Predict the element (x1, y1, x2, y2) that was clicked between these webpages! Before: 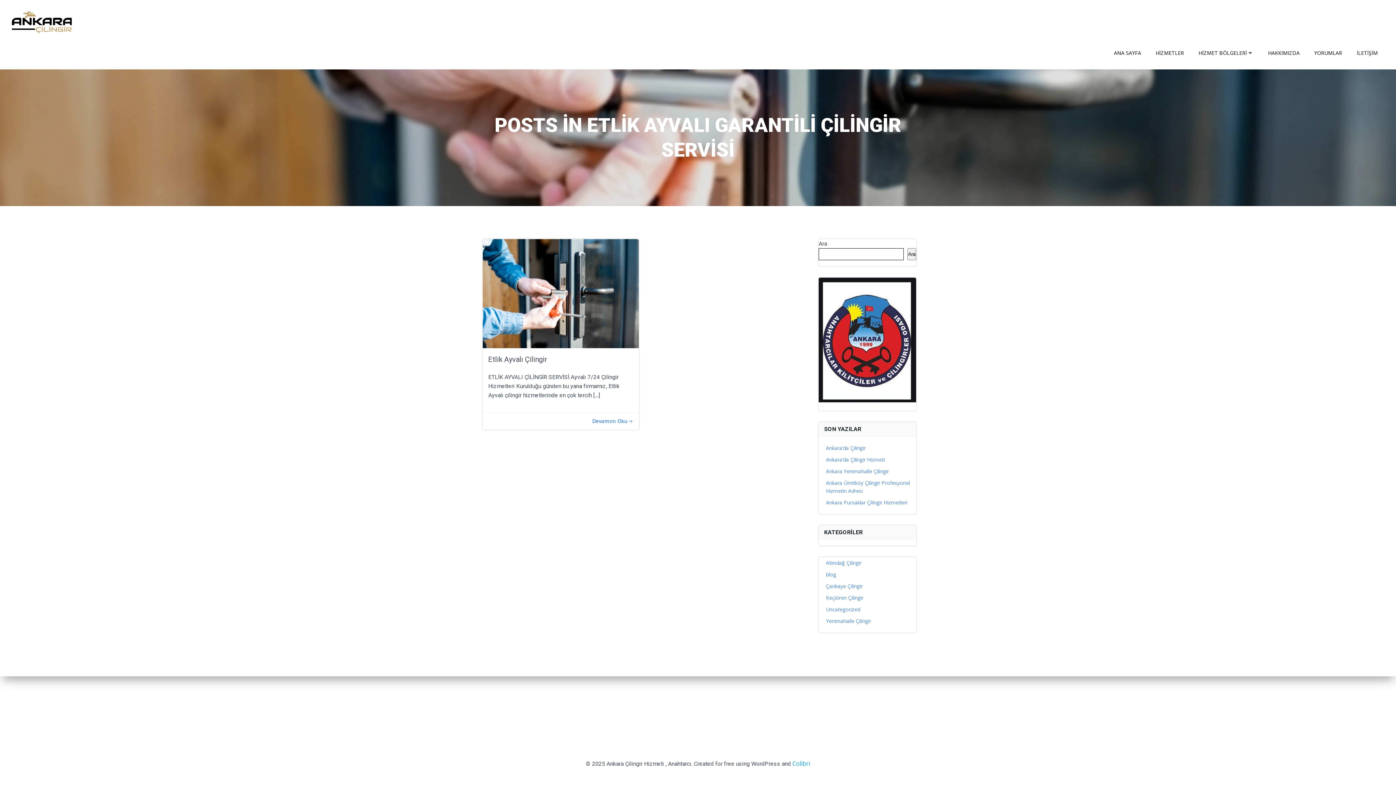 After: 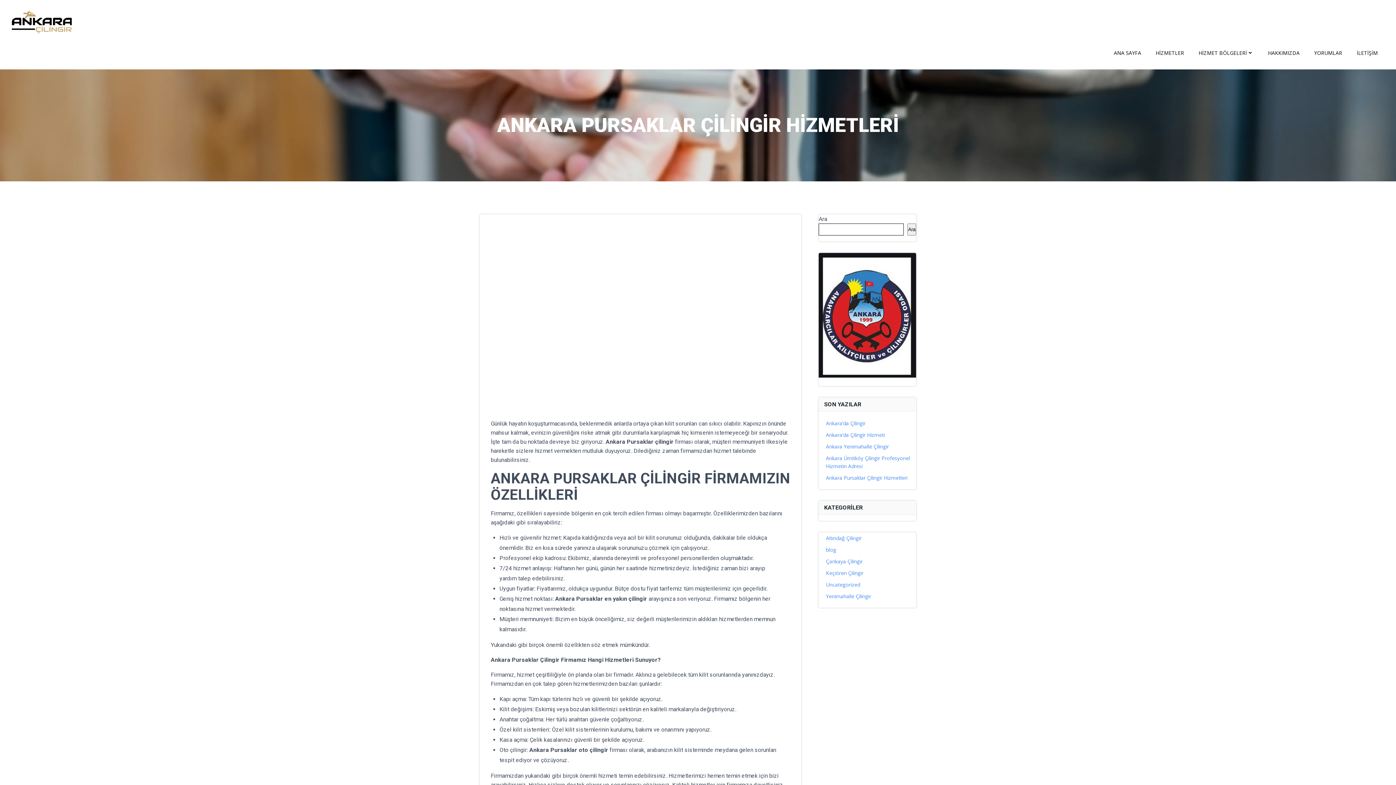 Action: bbox: (826, 499, 907, 506) label: Ankara Pursaklar Çilingir Hizmetleri